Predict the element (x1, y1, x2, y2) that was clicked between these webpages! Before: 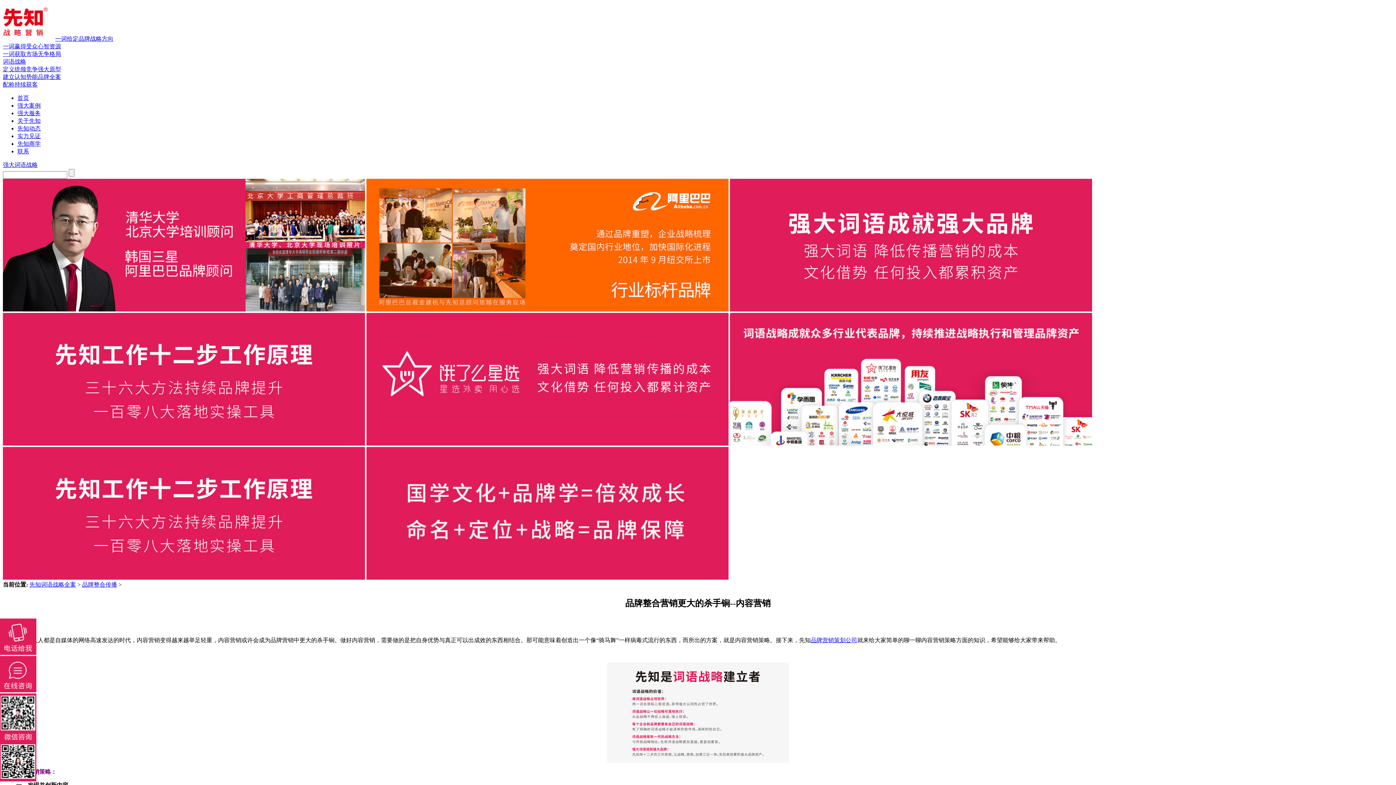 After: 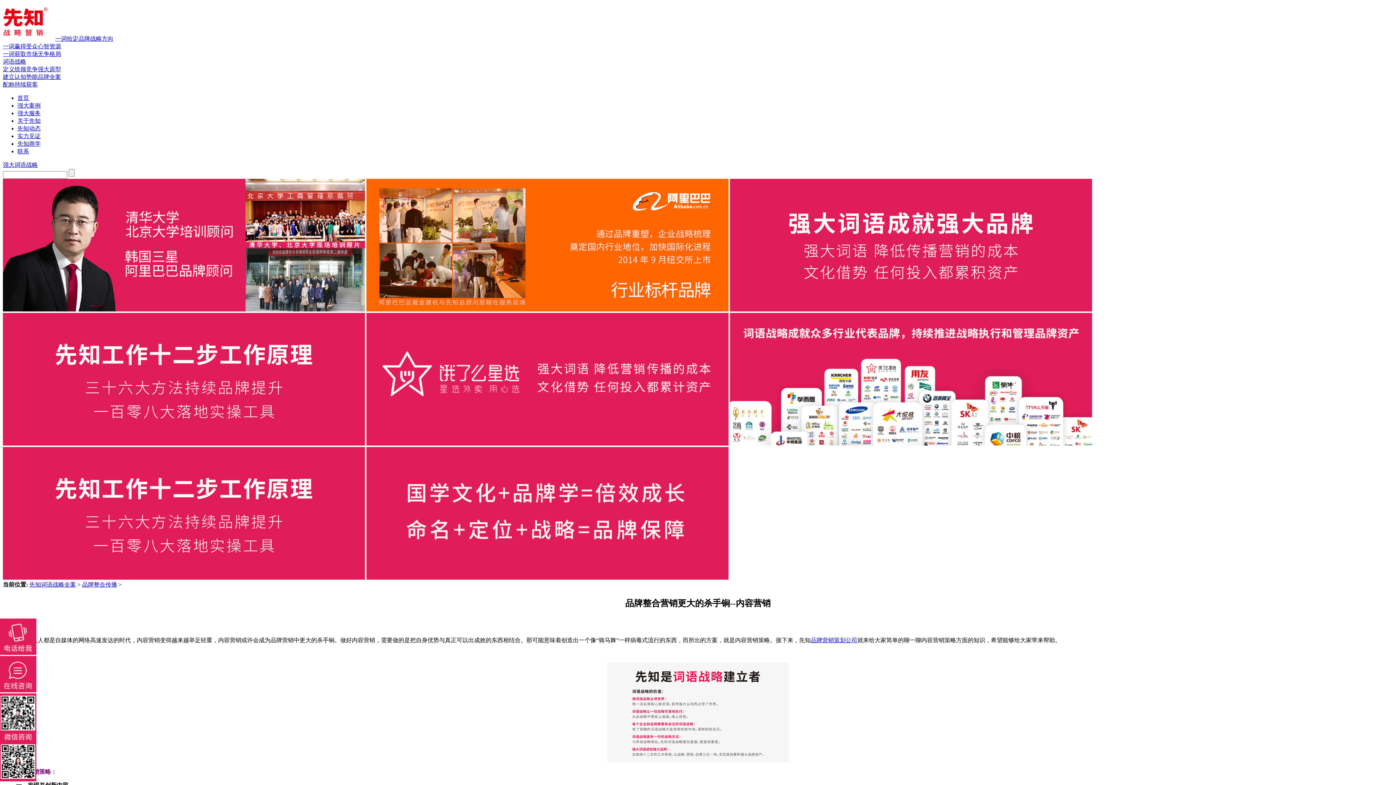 Action: bbox: (0, 693, 36, 781)